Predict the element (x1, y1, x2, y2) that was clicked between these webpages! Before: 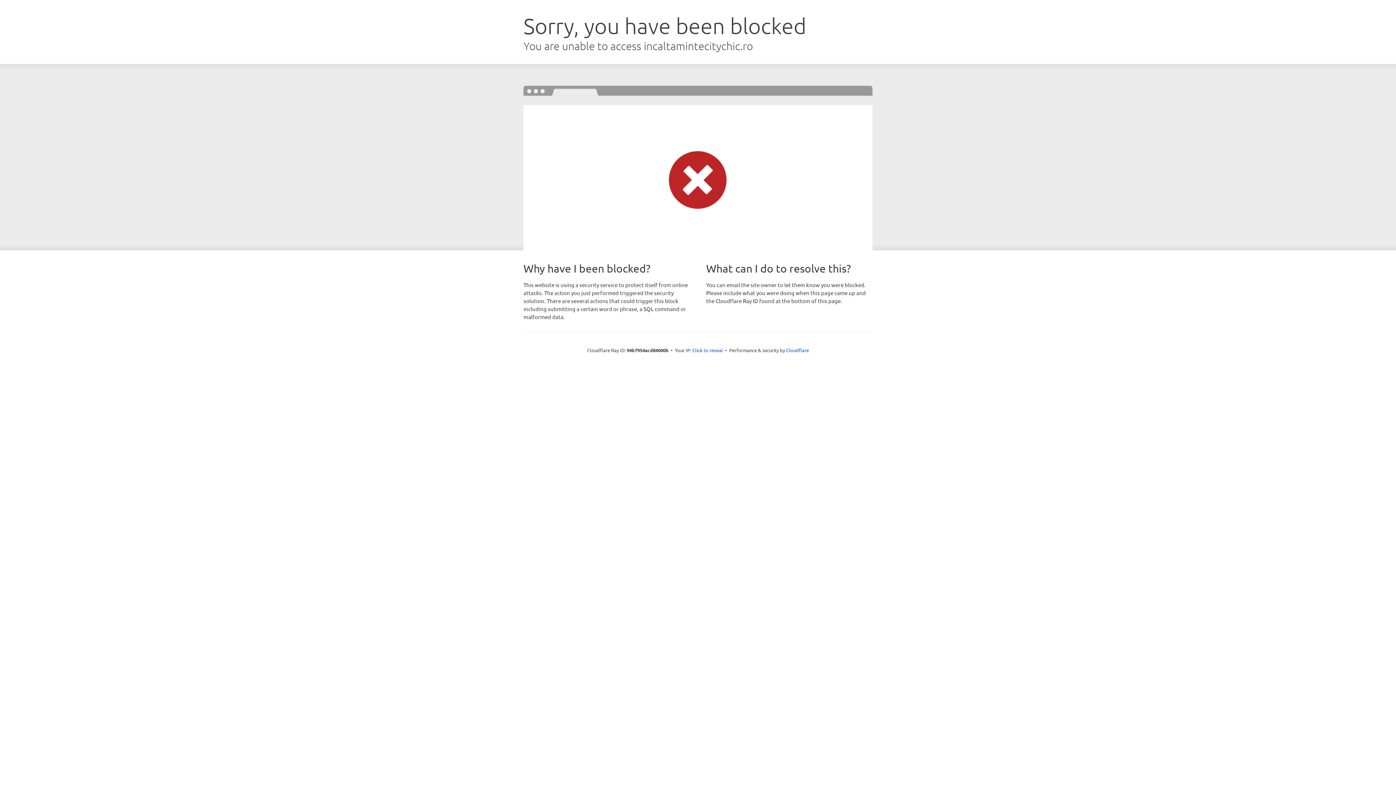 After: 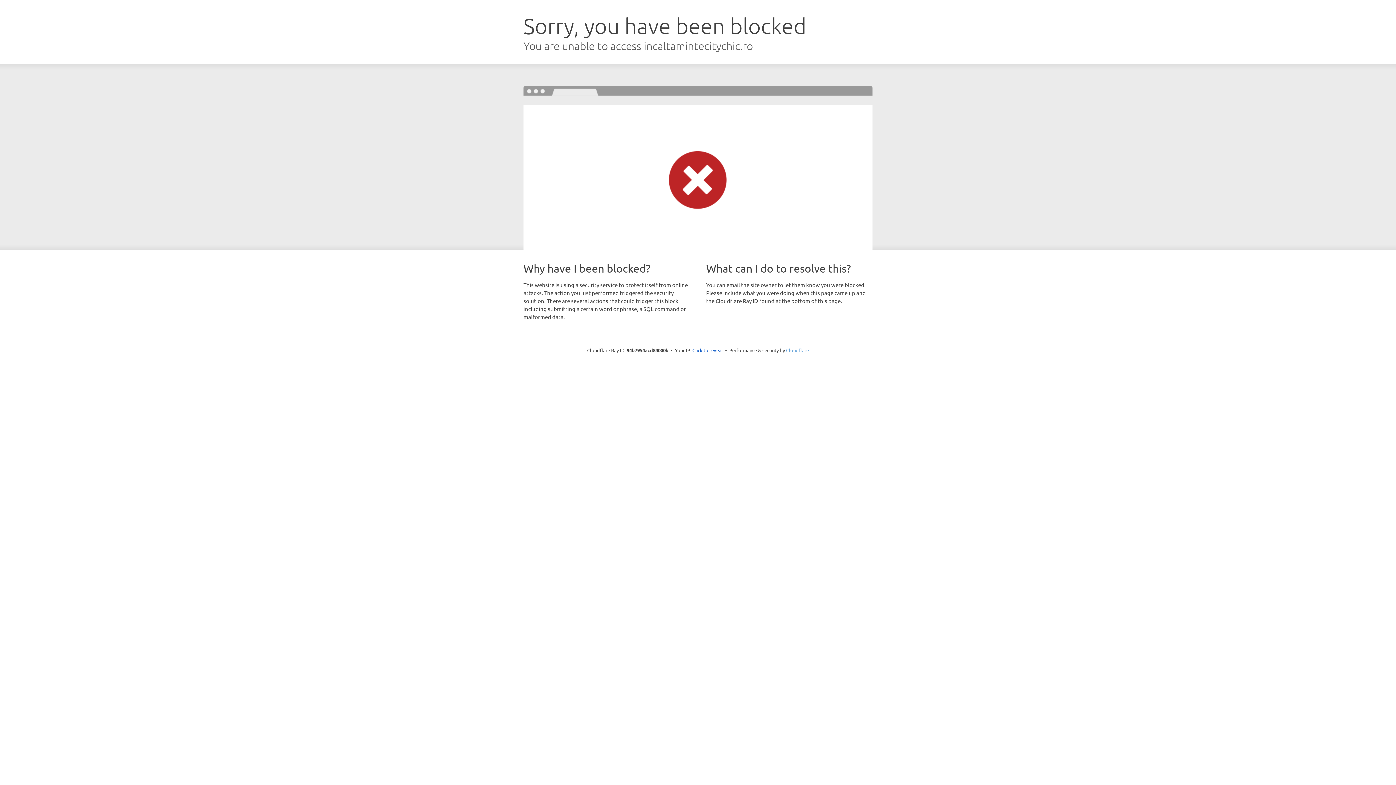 Action: label: Cloudflare bbox: (786, 347, 809, 353)